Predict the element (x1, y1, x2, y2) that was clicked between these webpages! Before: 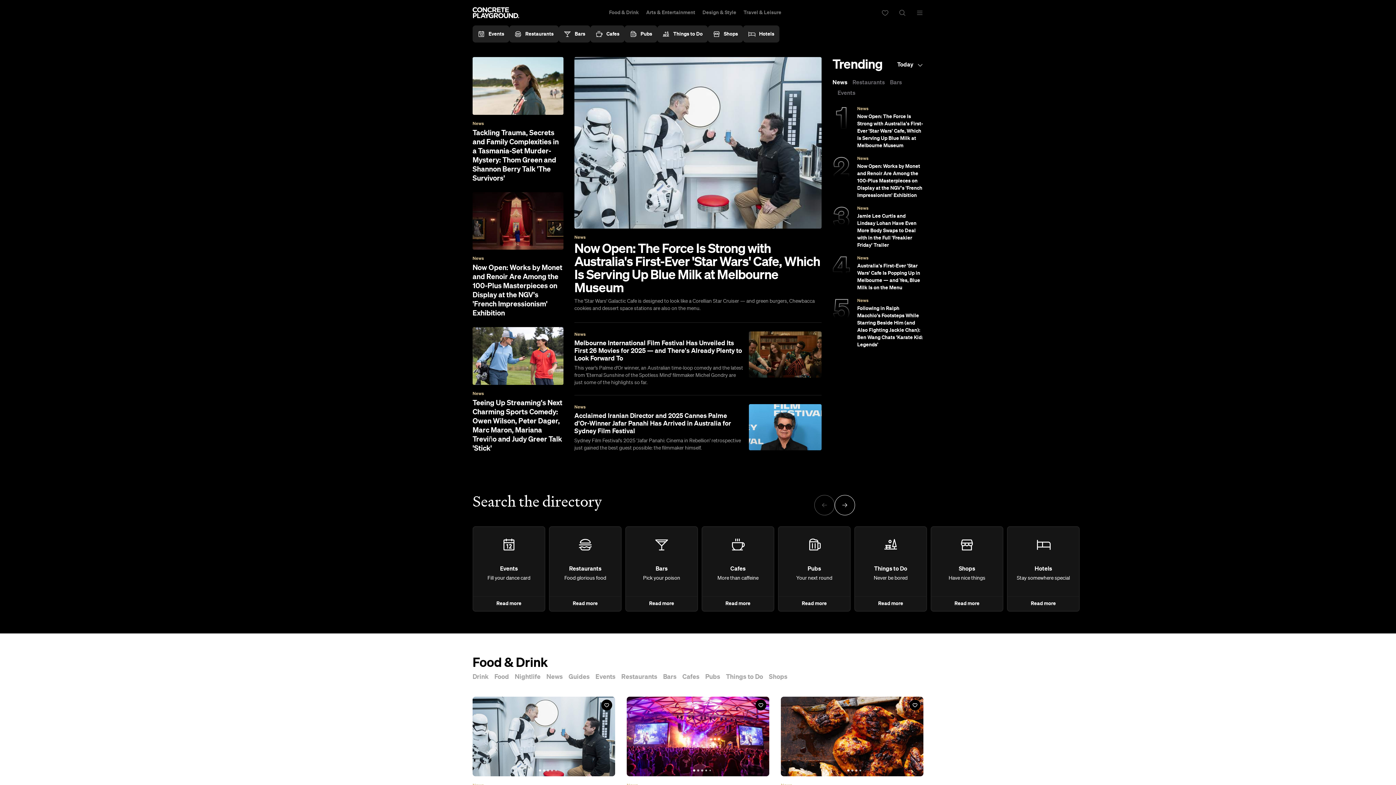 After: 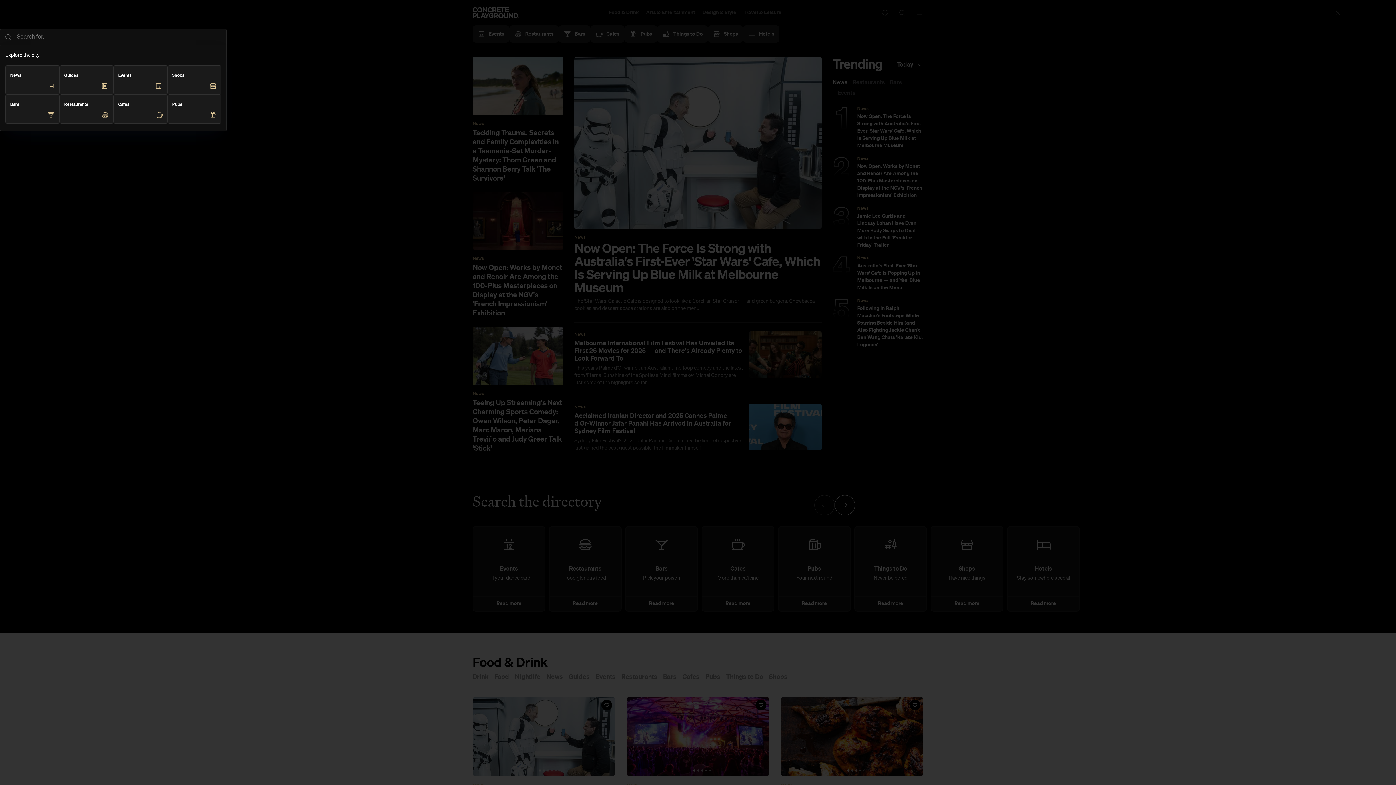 Action: bbox: (898, 9, 906, 16)